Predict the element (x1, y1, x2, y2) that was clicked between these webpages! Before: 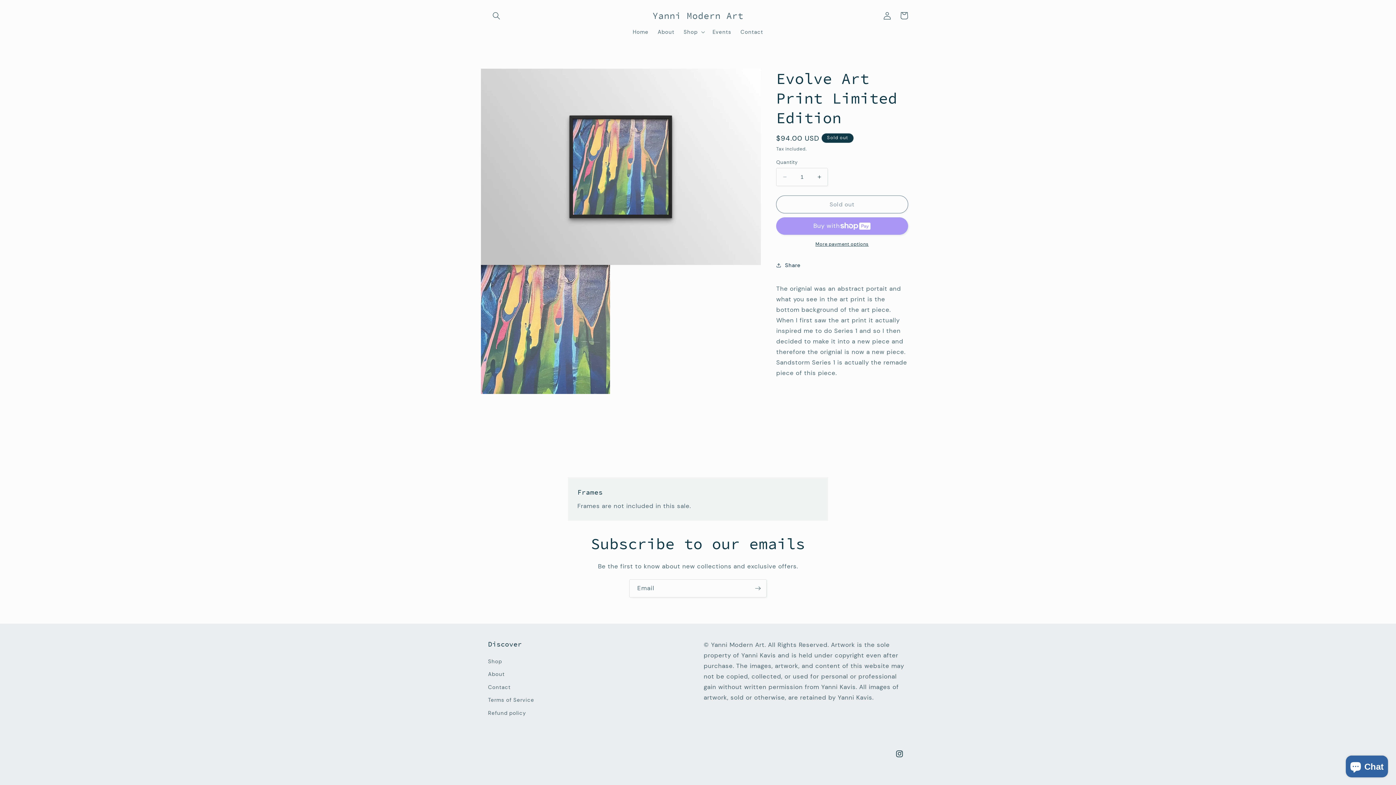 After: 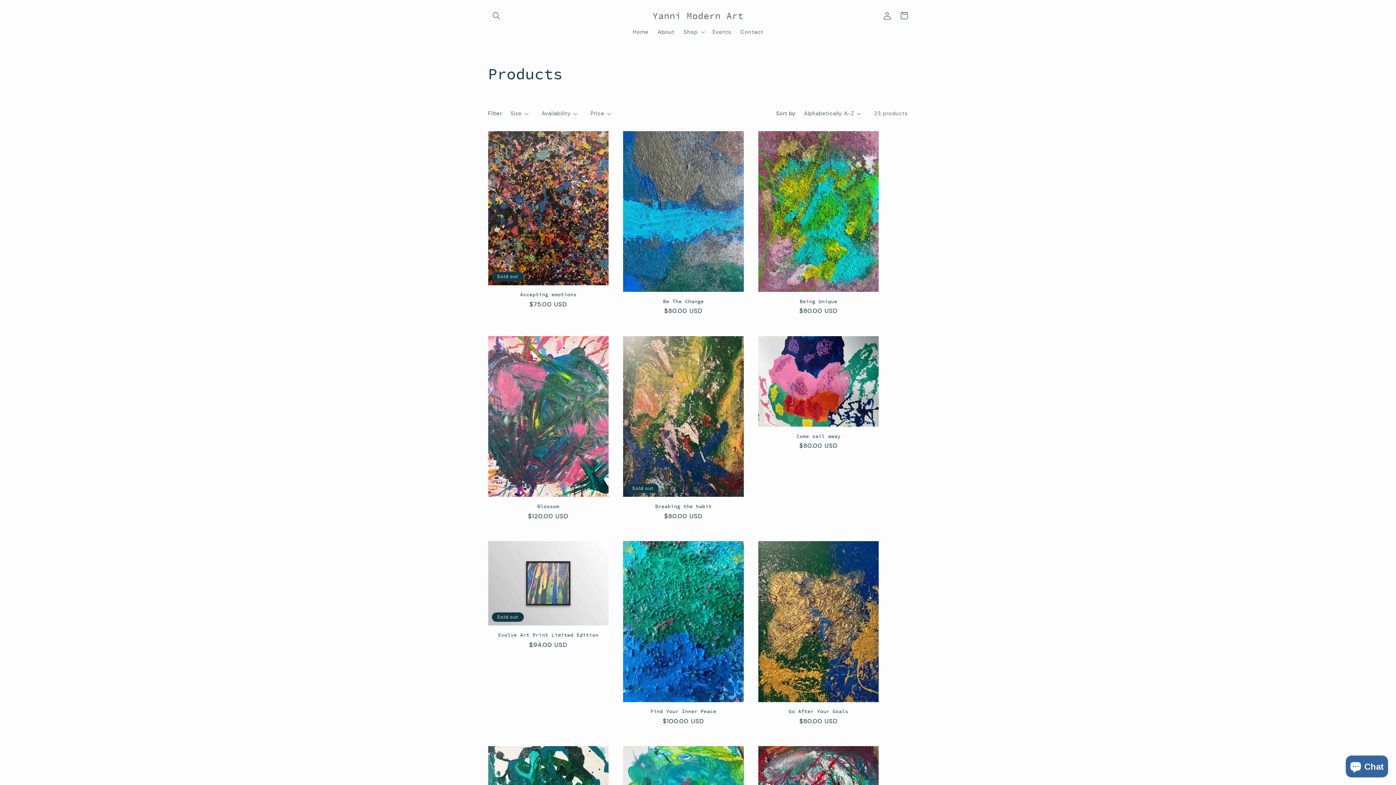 Action: label: Shop bbox: (488, 657, 502, 668)